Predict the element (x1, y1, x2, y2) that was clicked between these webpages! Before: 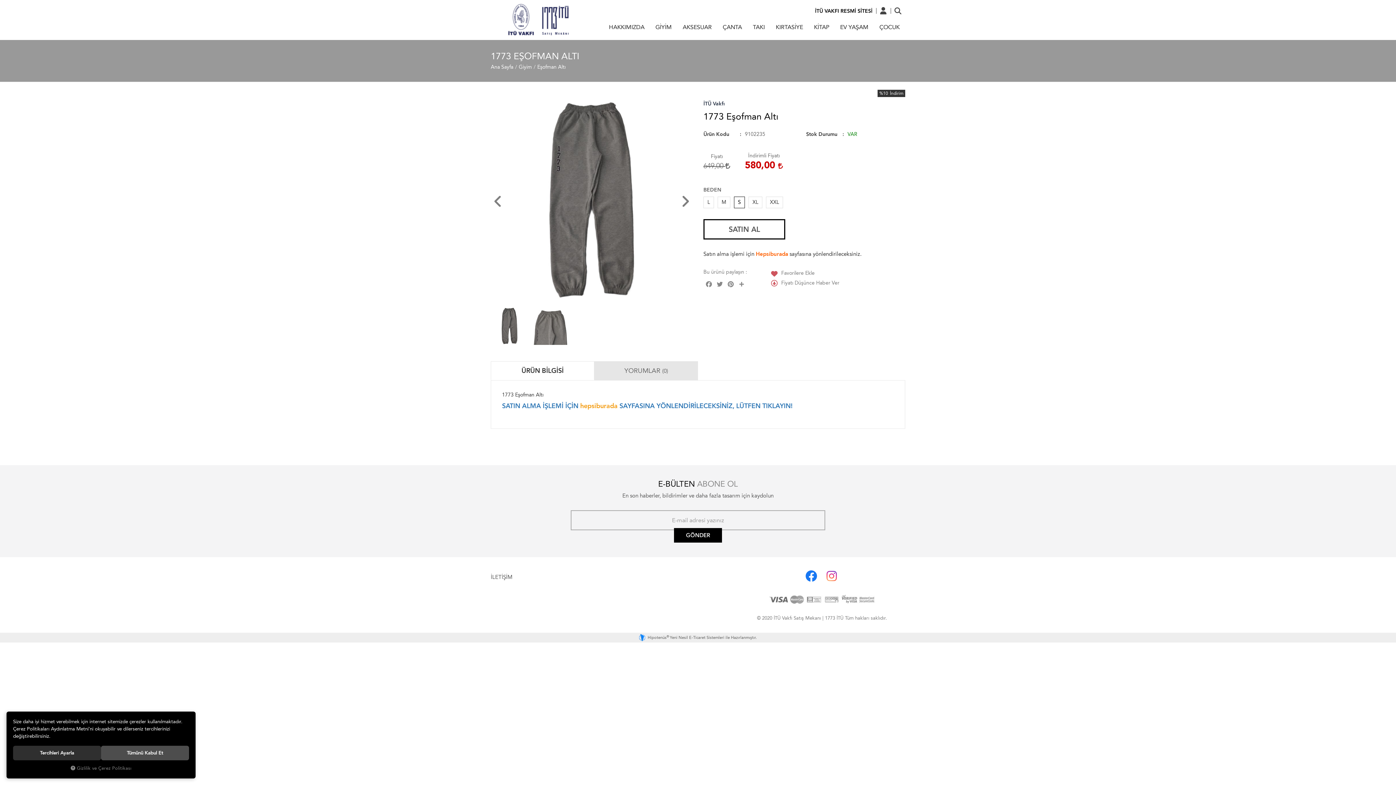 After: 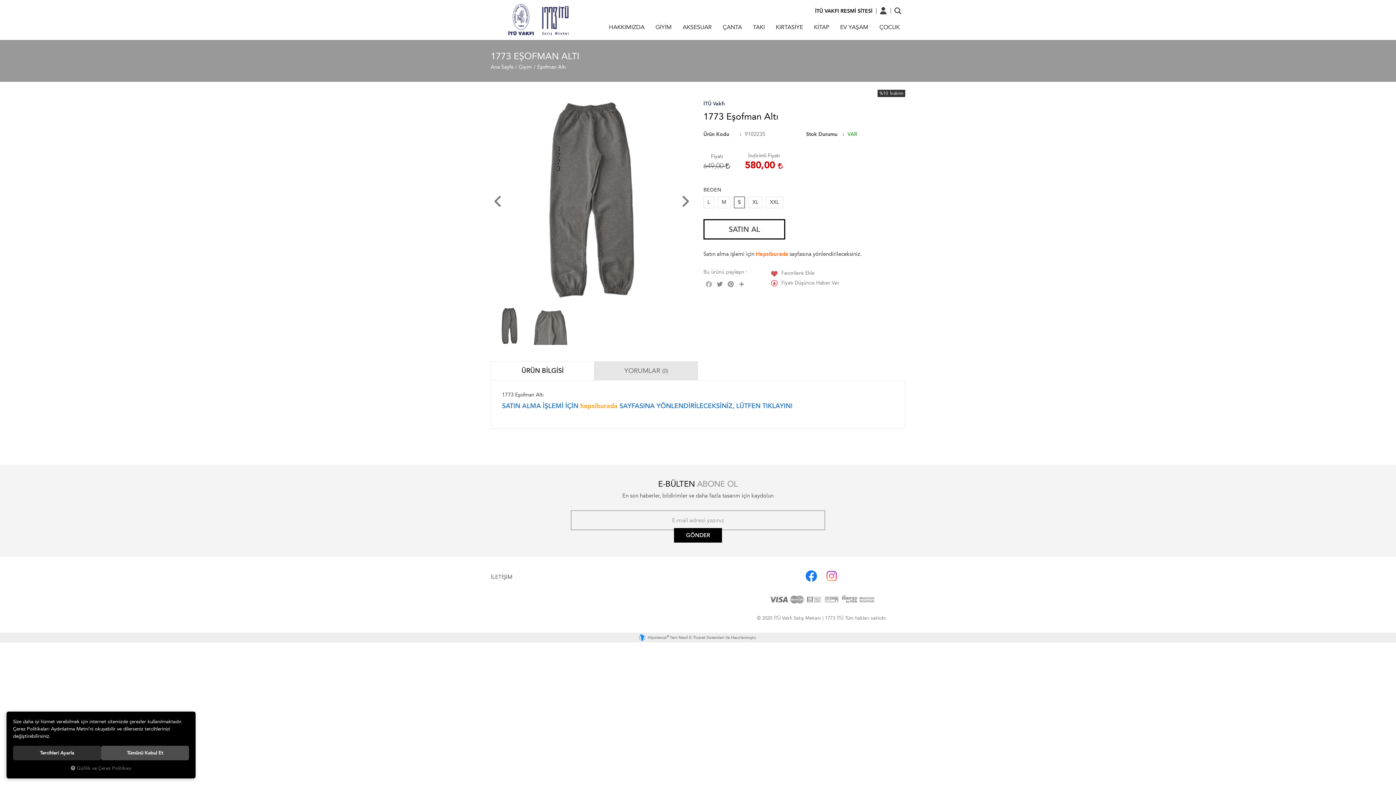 Action: bbox: (703, 279, 714, 289) label: Facebook